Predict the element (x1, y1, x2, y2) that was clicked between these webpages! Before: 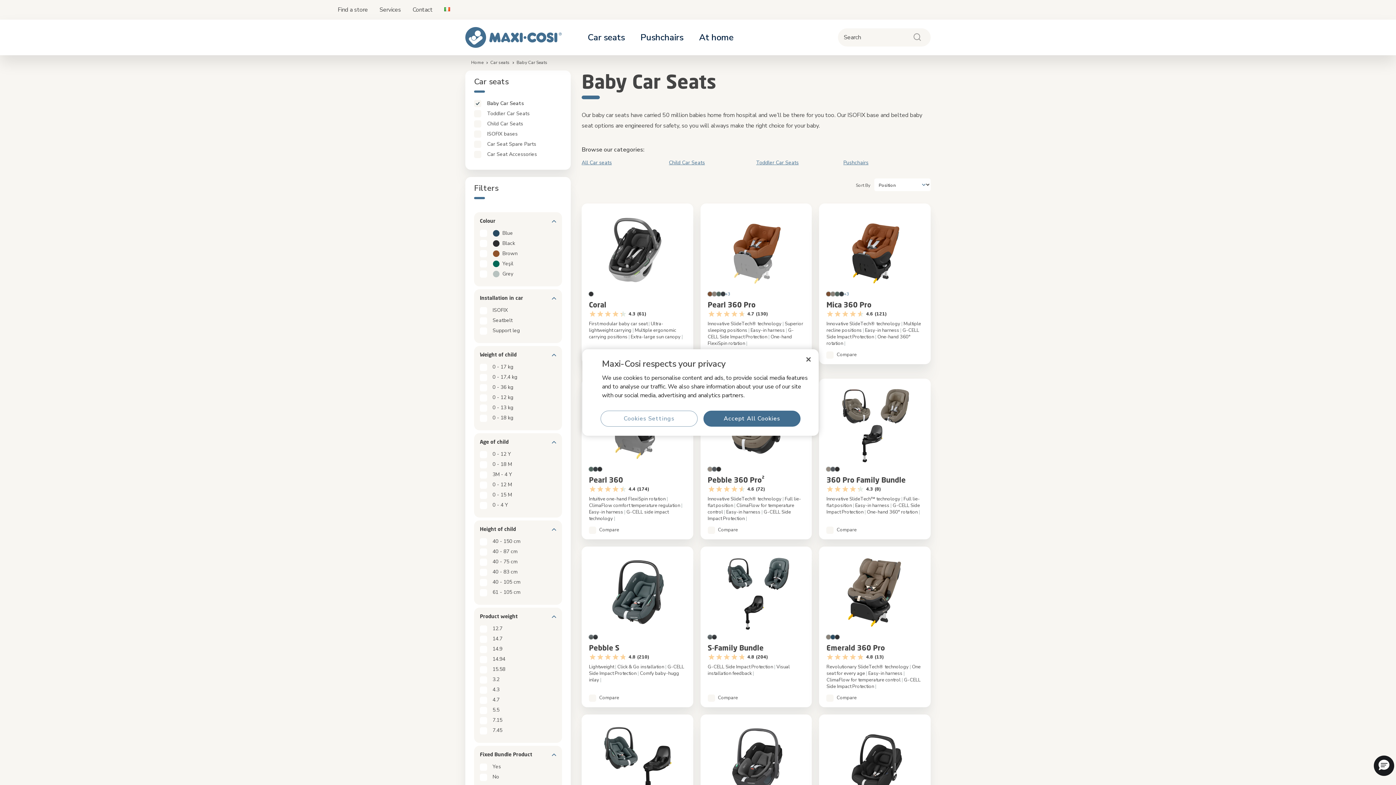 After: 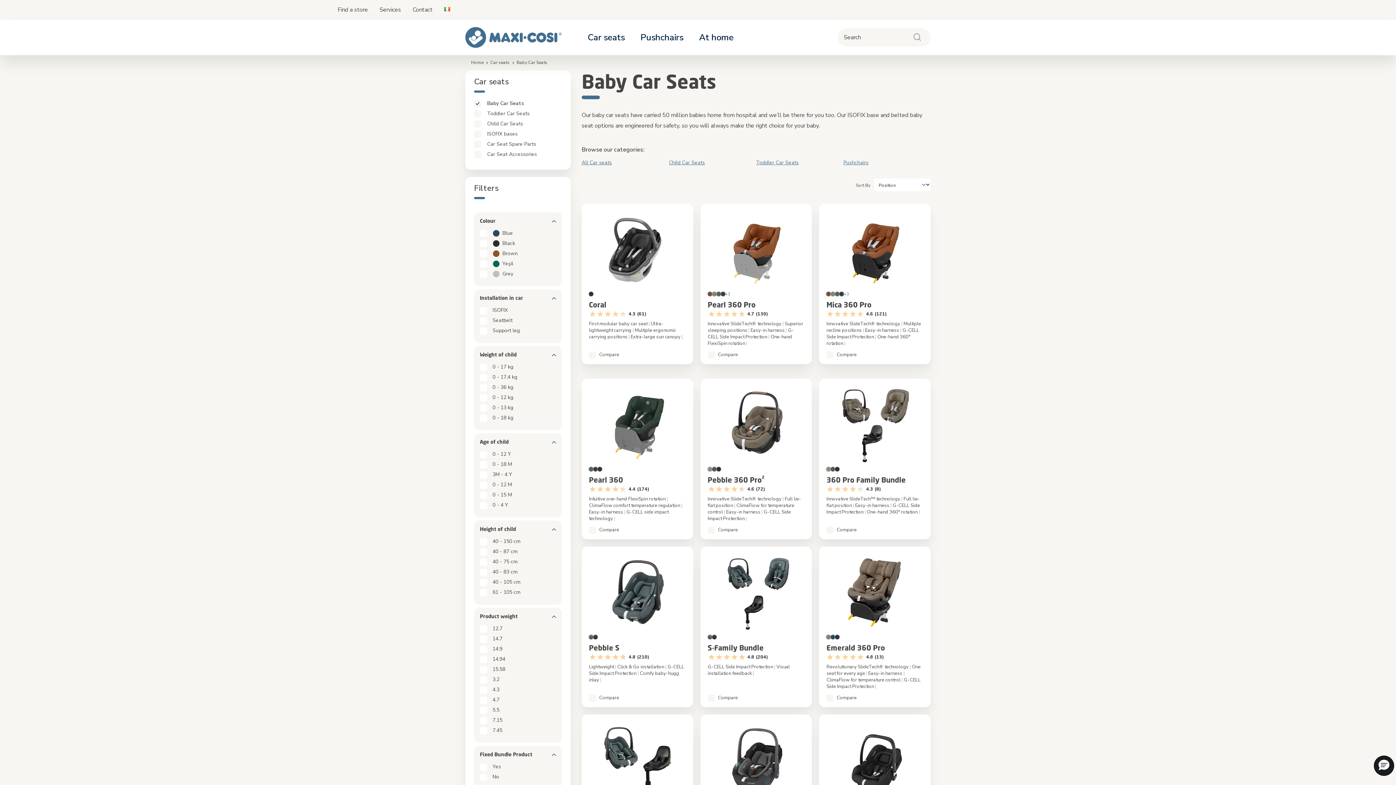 Action: label: Close bbox: (800, 351, 816, 367)